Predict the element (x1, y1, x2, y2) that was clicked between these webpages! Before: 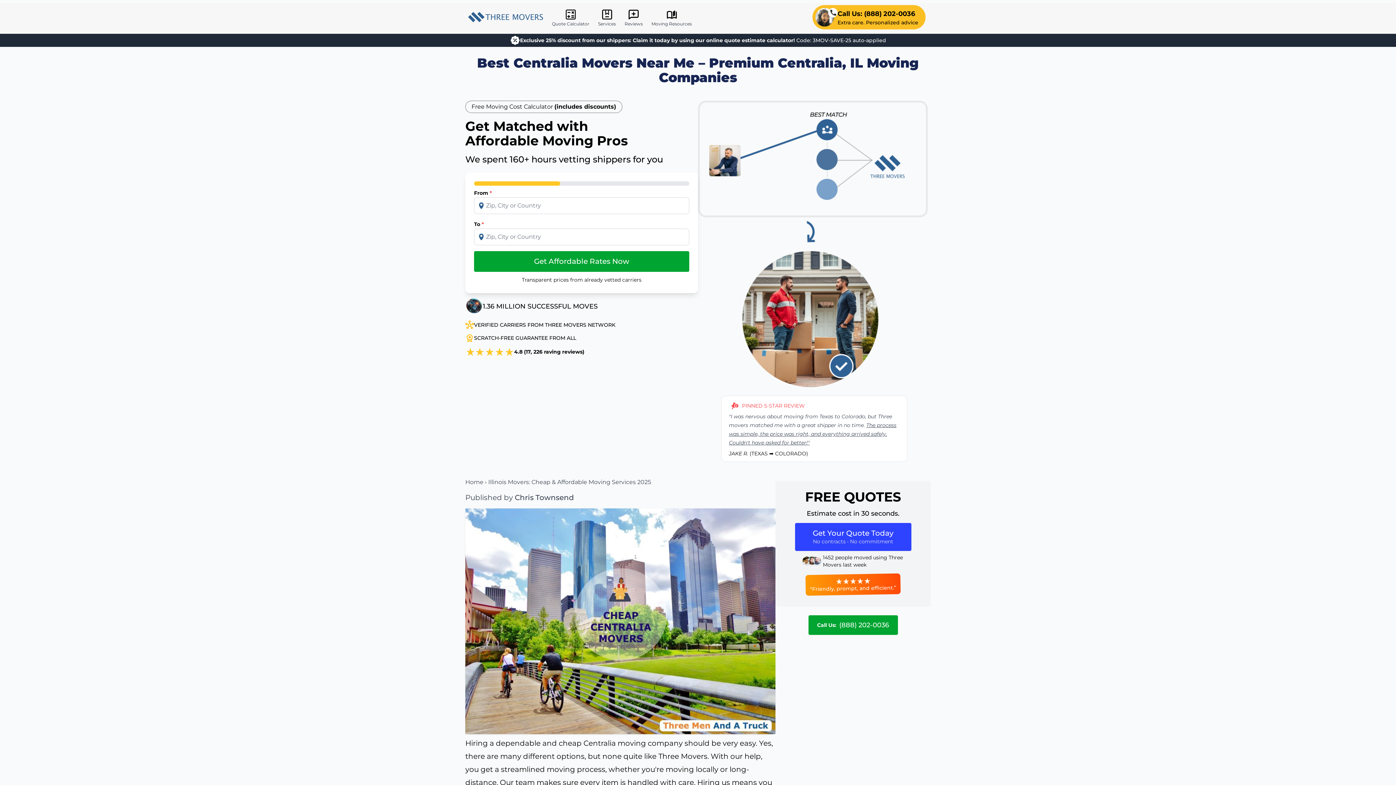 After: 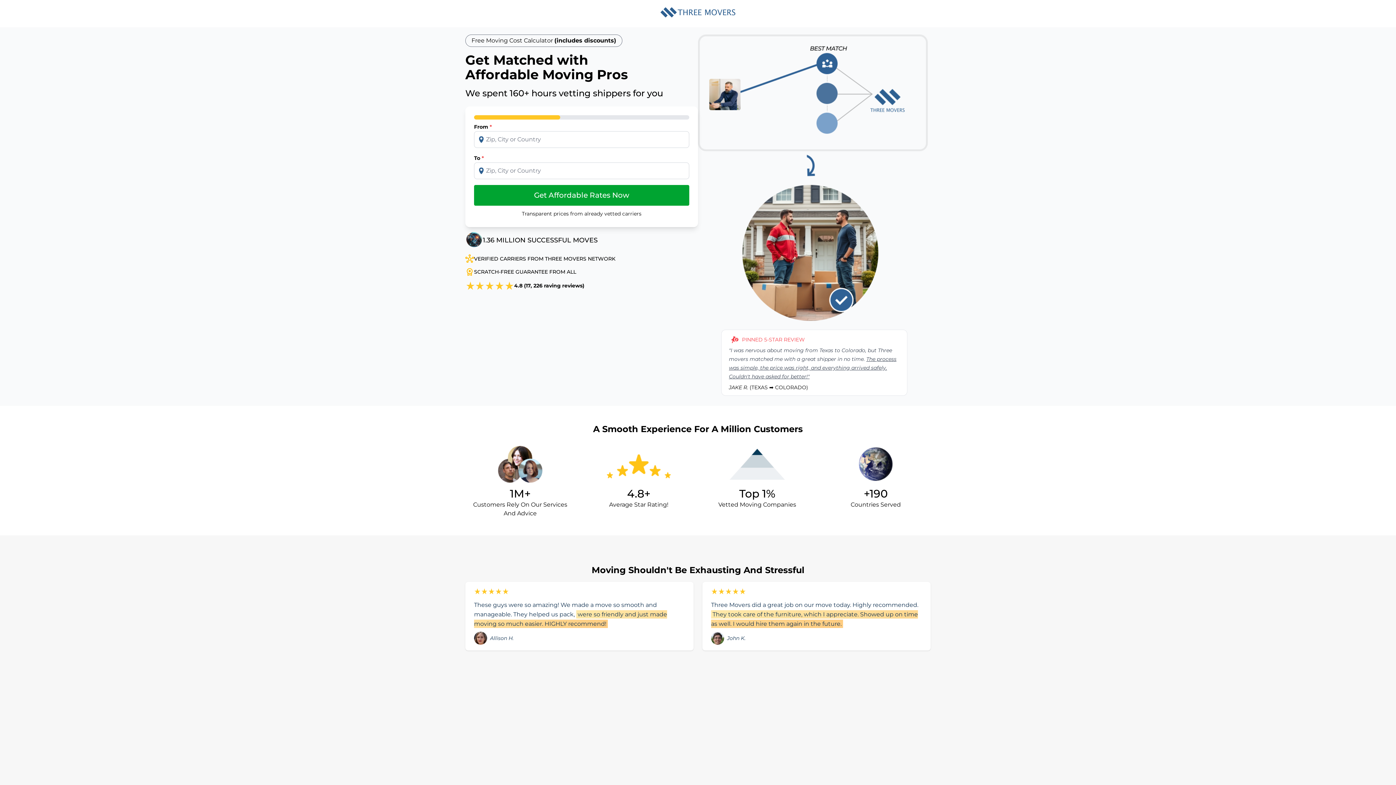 Action: bbox: (547, 6, 593, 30) label: Quote Calculator